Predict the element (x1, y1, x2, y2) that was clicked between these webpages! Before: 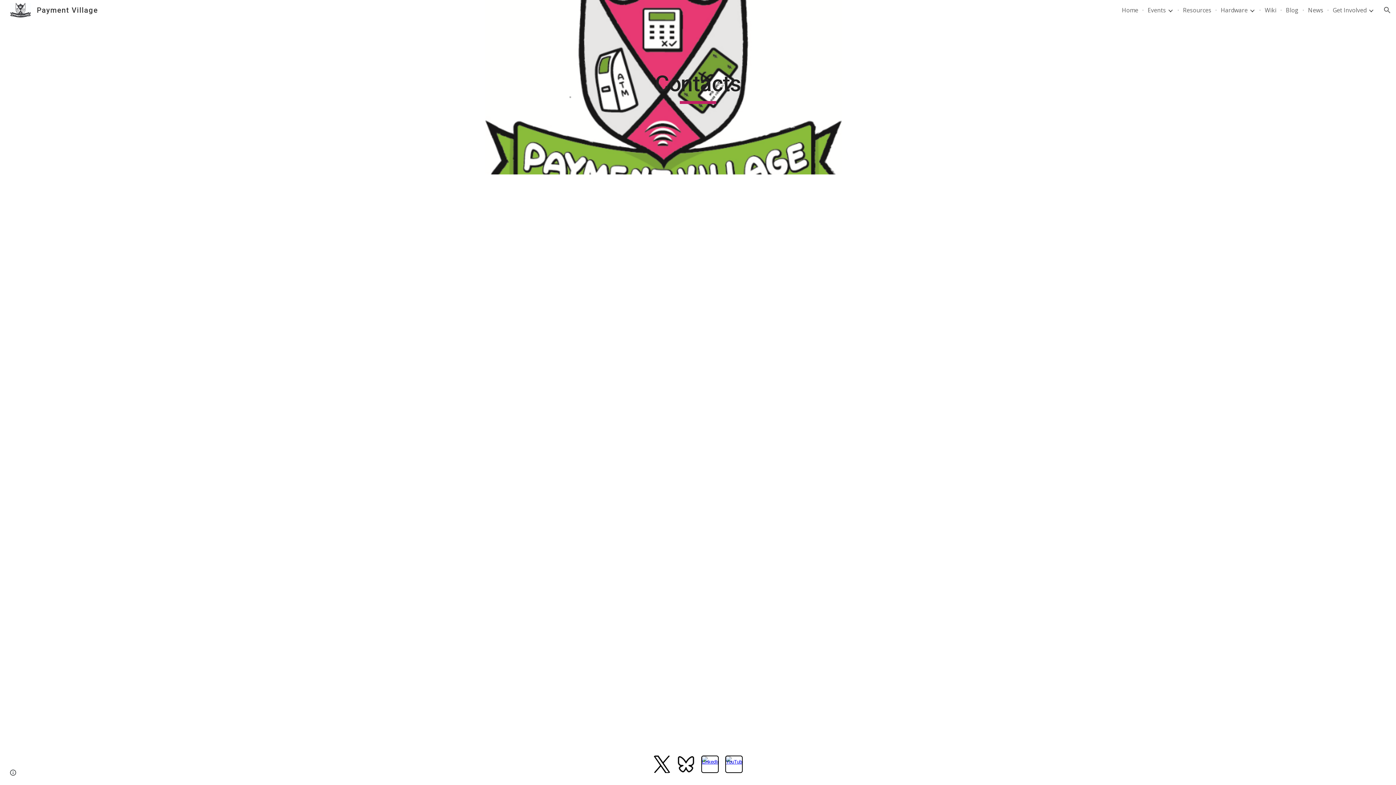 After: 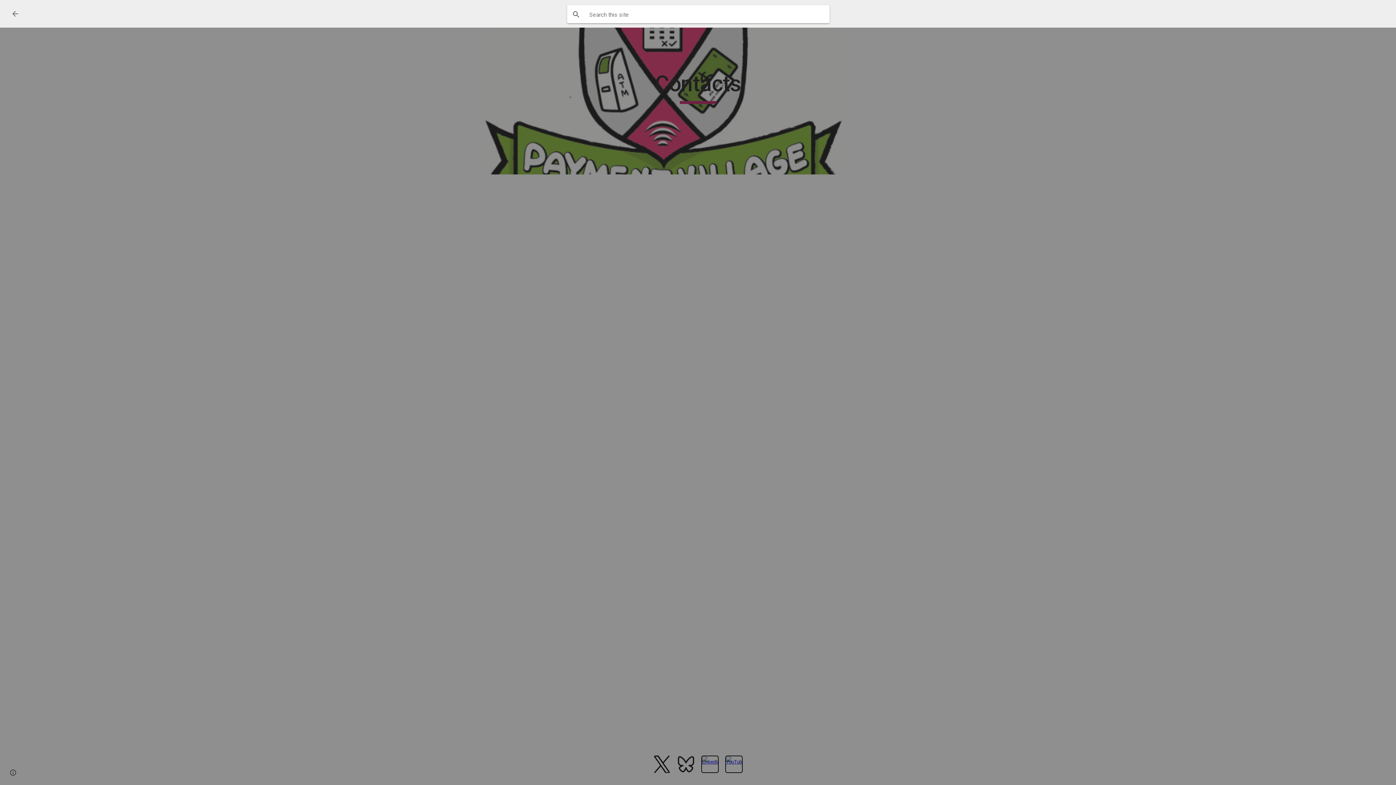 Action: label: Open search bar bbox: (1378, 1, 1396, 18)